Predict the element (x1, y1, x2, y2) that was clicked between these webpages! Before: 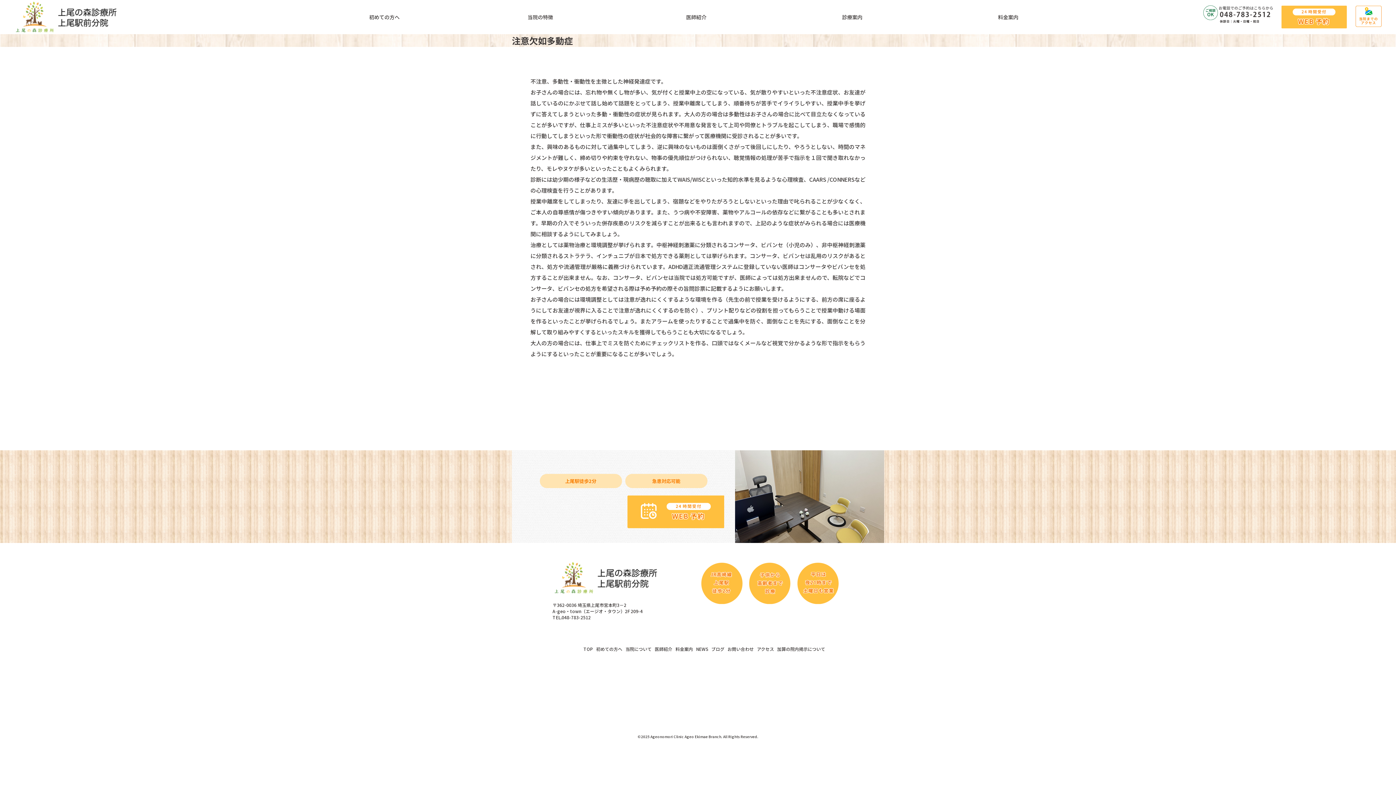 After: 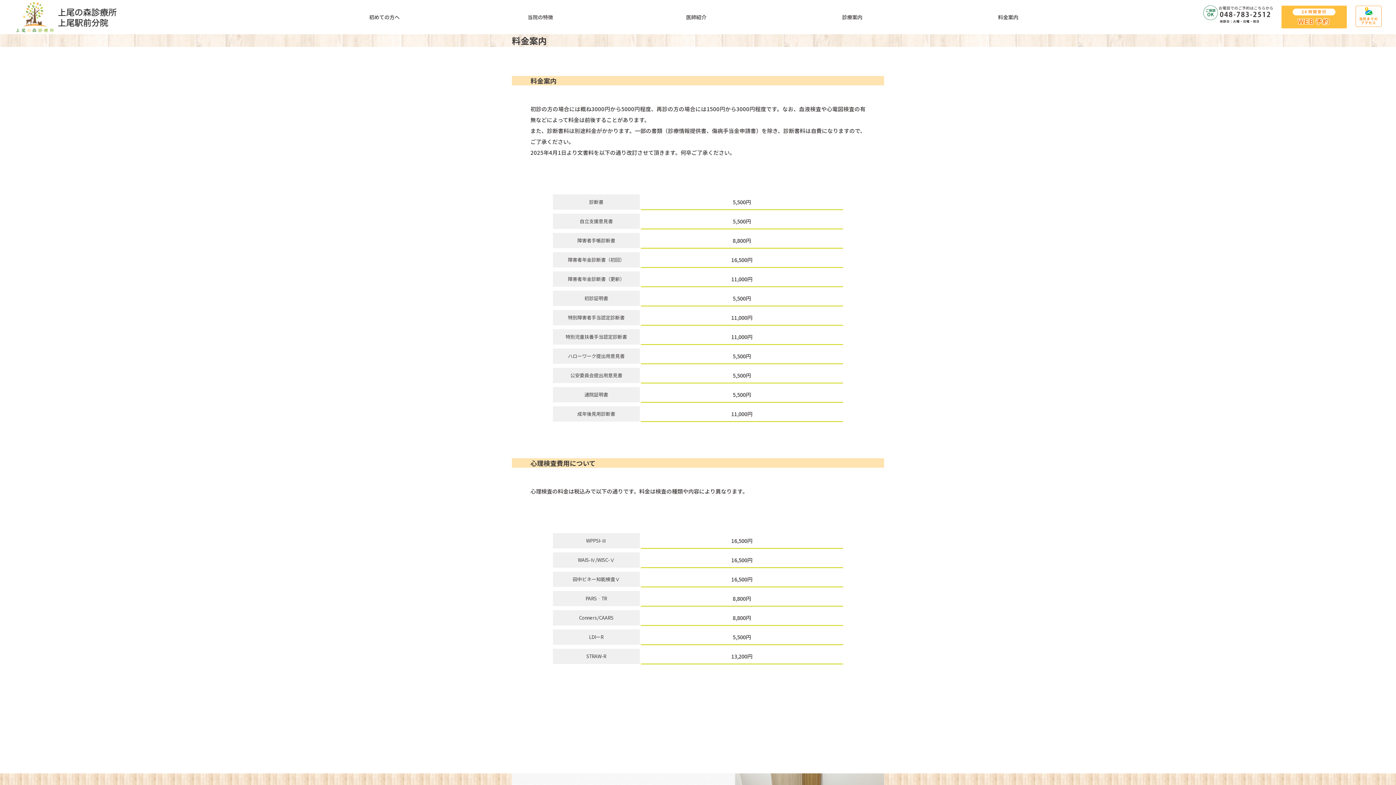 Action: label: 料金案内 bbox: (675, 646, 693, 652)